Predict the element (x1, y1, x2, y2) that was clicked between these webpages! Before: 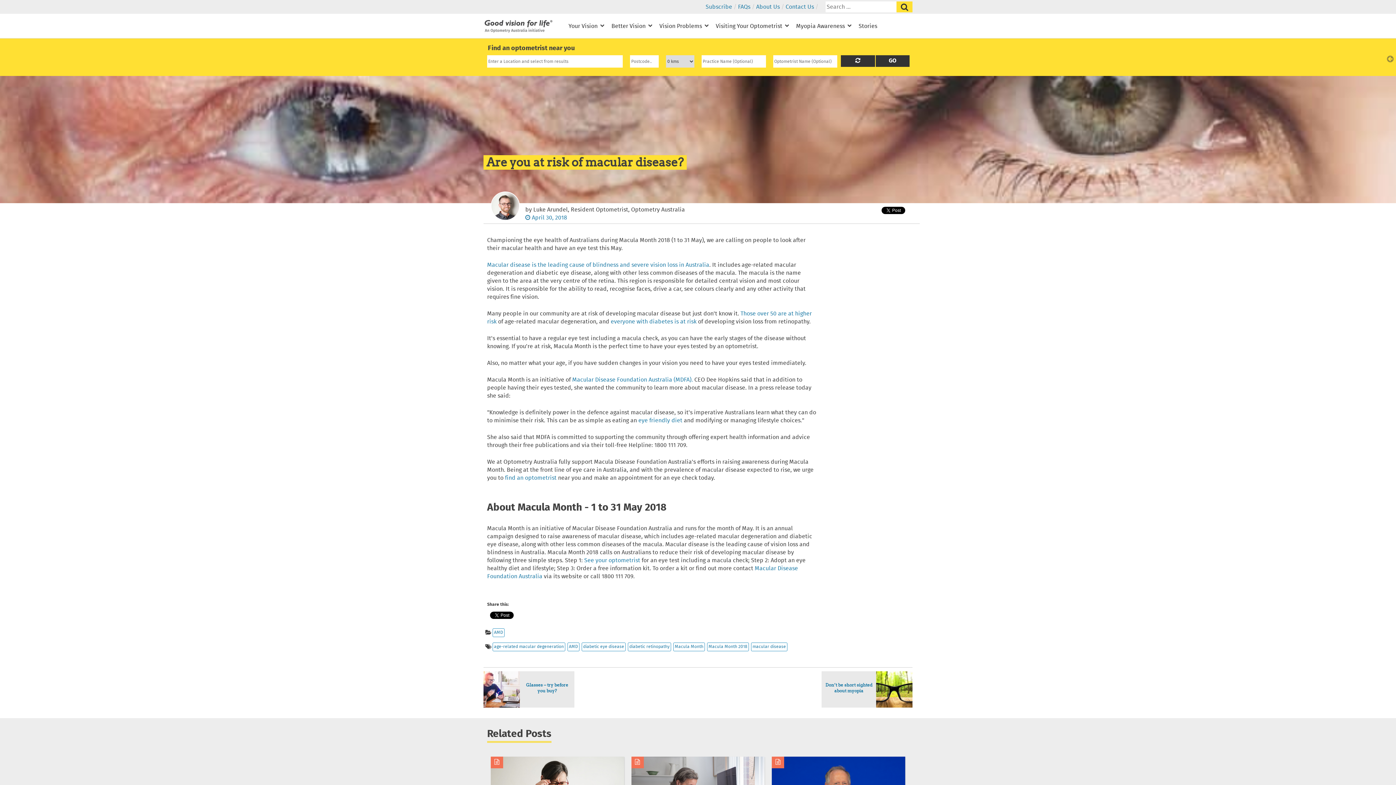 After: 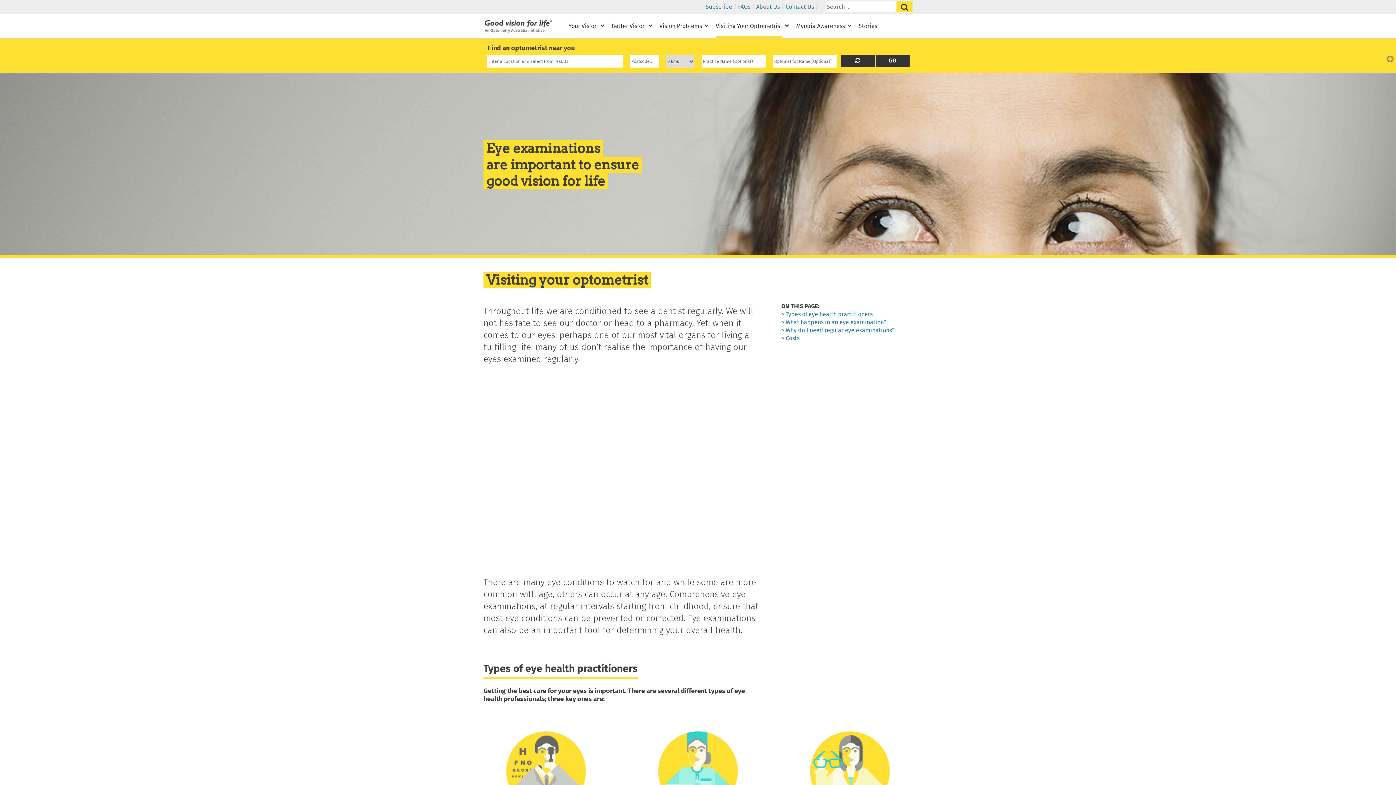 Action: label: Visiting Your Optometrist bbox: (715, 19, 782, 38)